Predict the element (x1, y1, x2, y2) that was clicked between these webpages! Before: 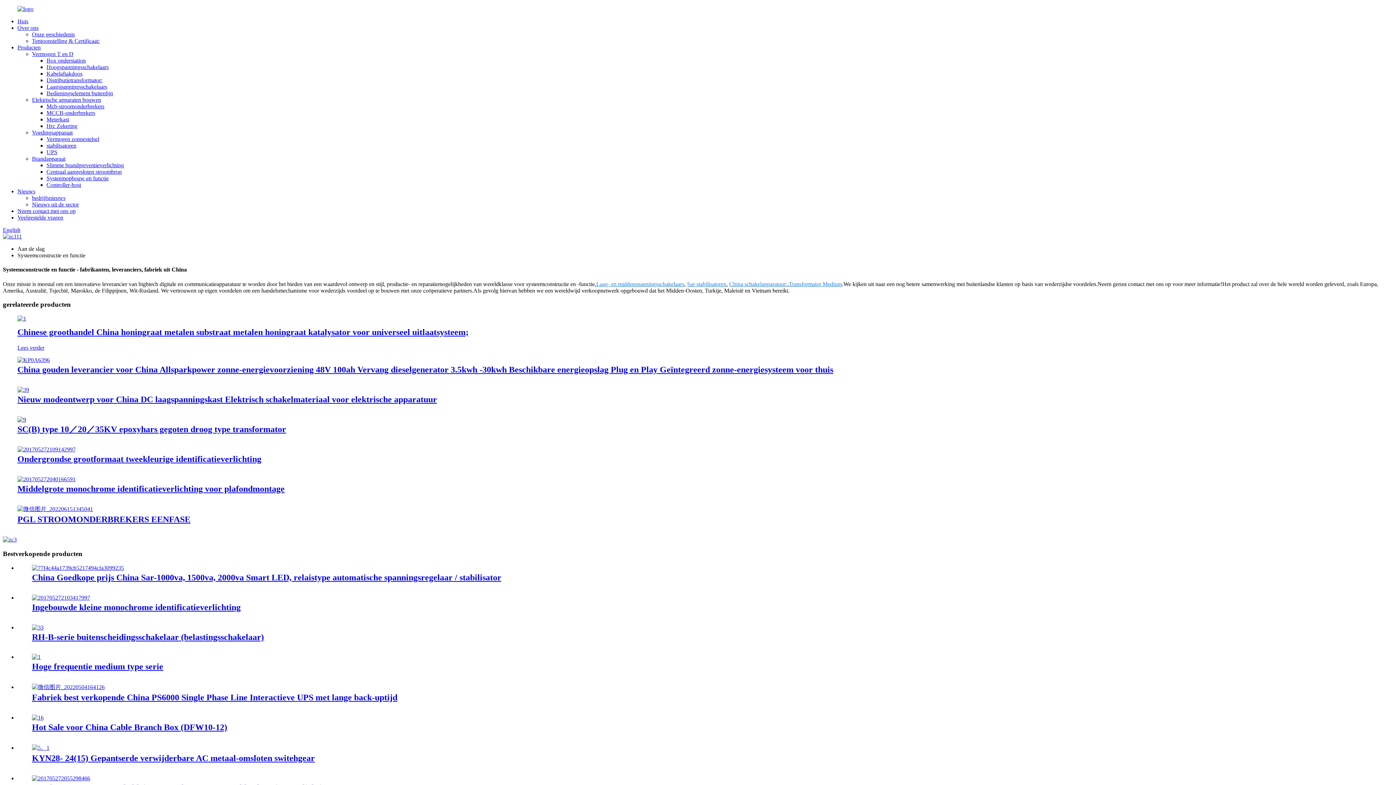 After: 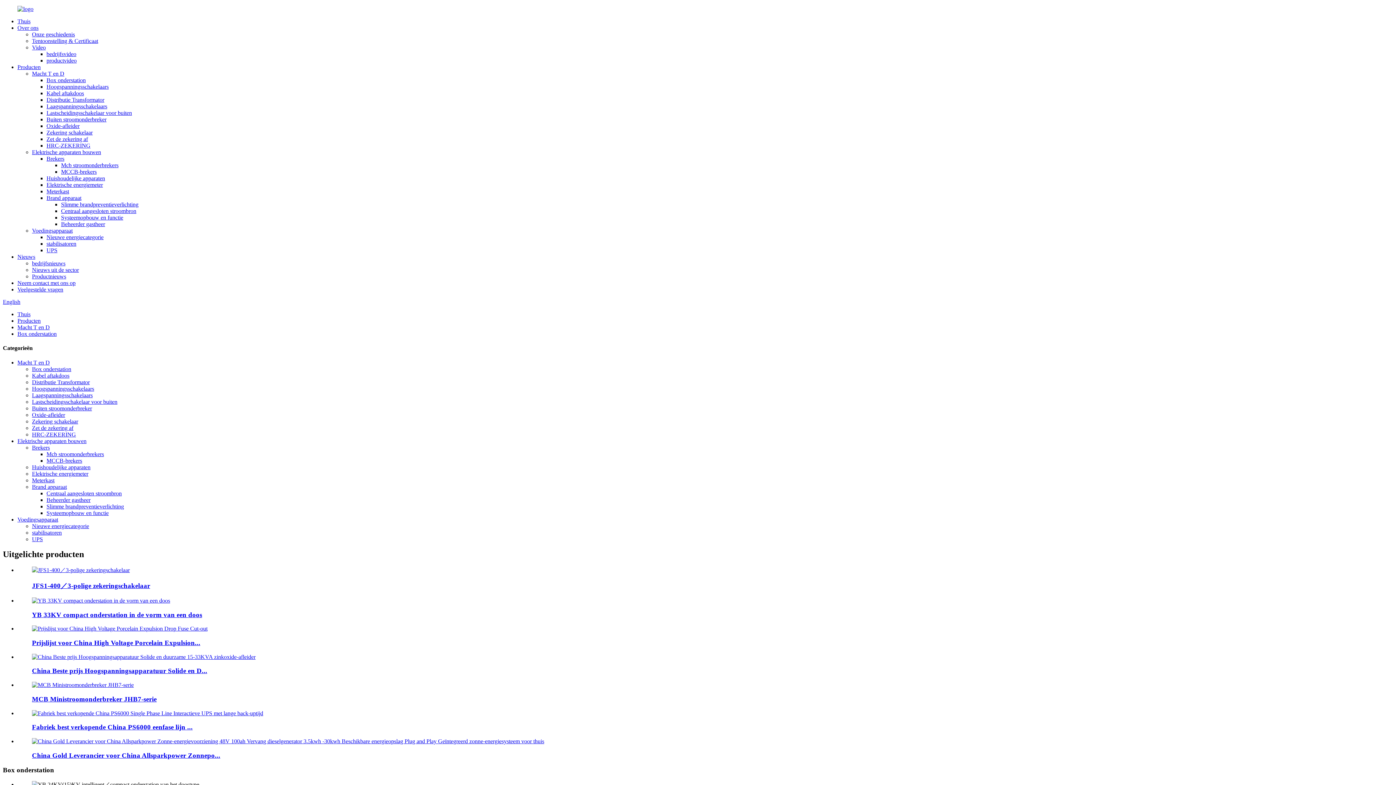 Action: bbox: (46, 57, 85, 63) label: Box onderstation